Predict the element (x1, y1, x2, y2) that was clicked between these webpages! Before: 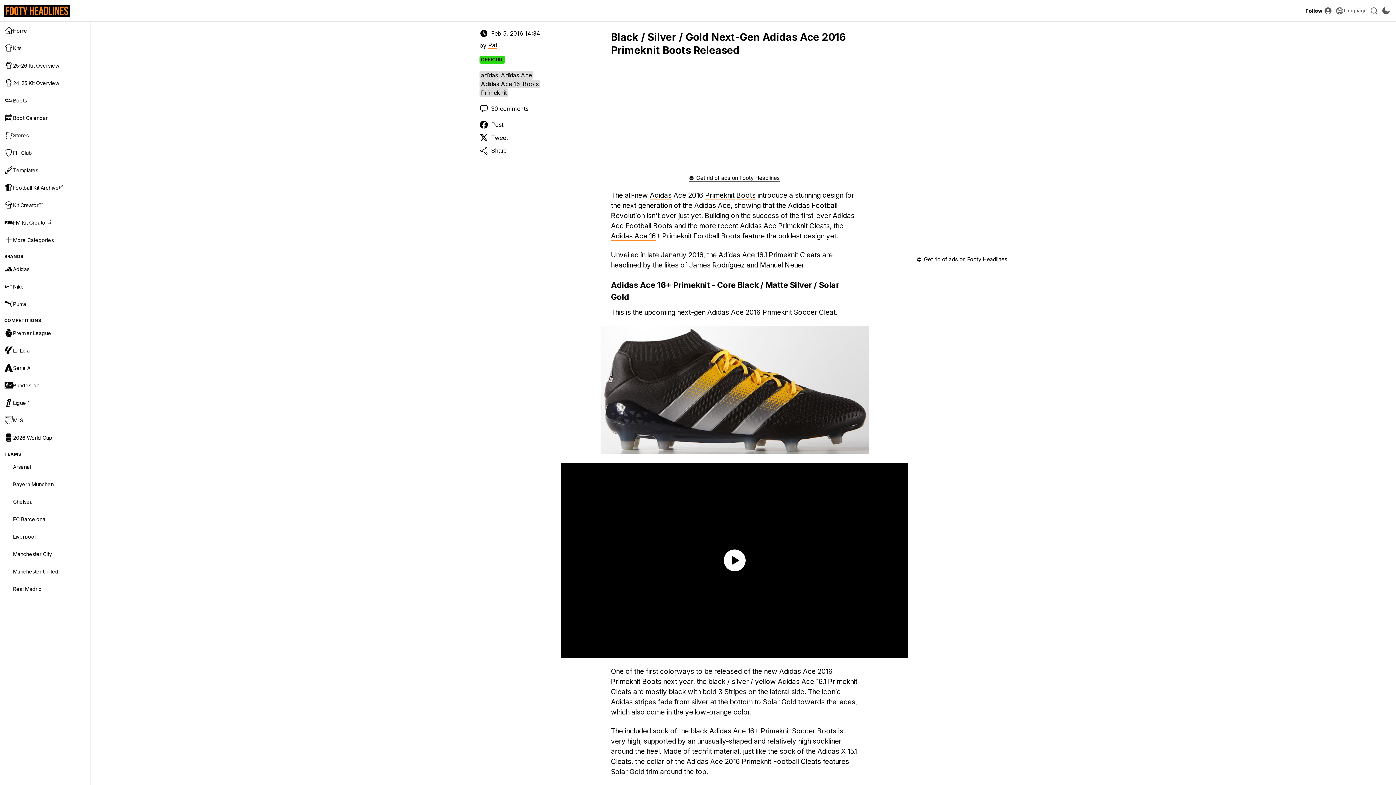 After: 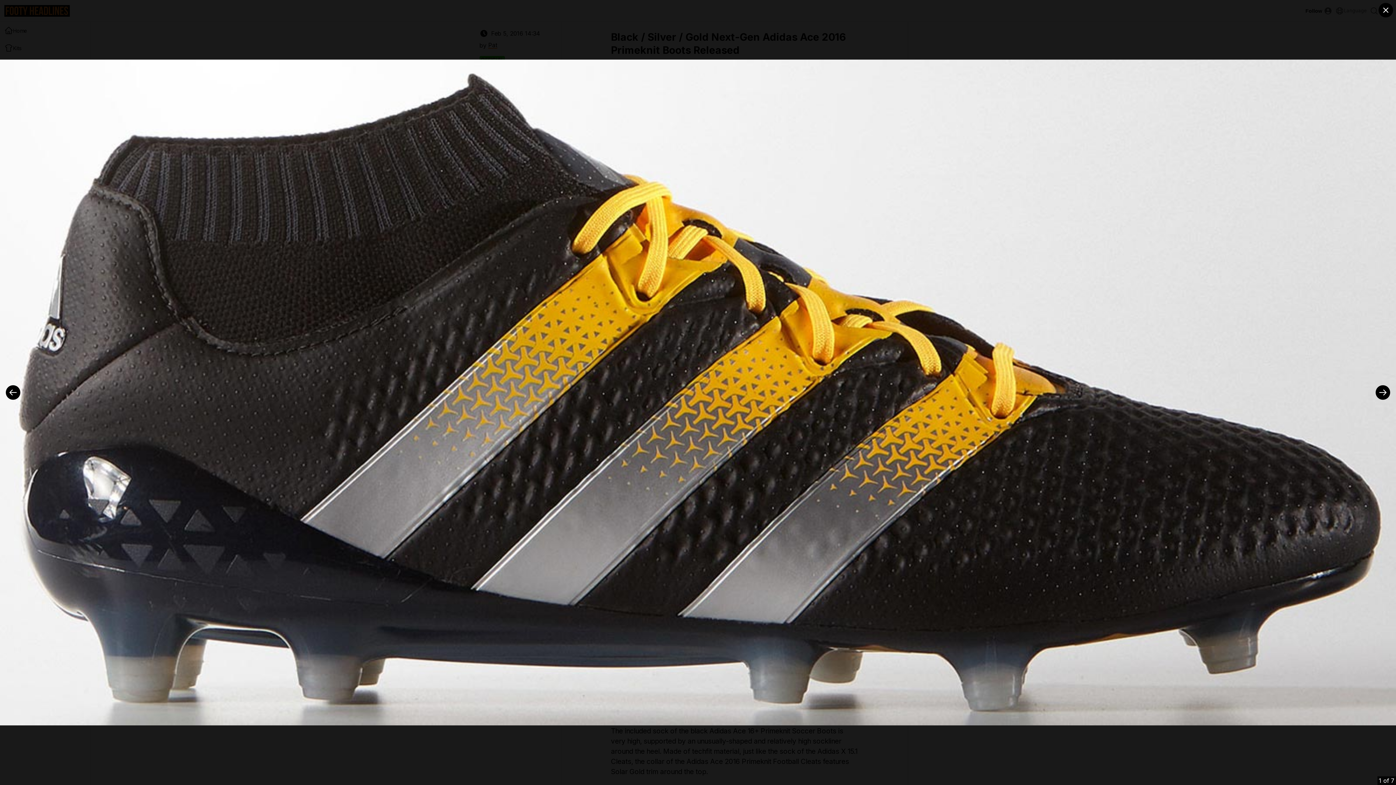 Action: bbox: (600, 326, 868, 454)